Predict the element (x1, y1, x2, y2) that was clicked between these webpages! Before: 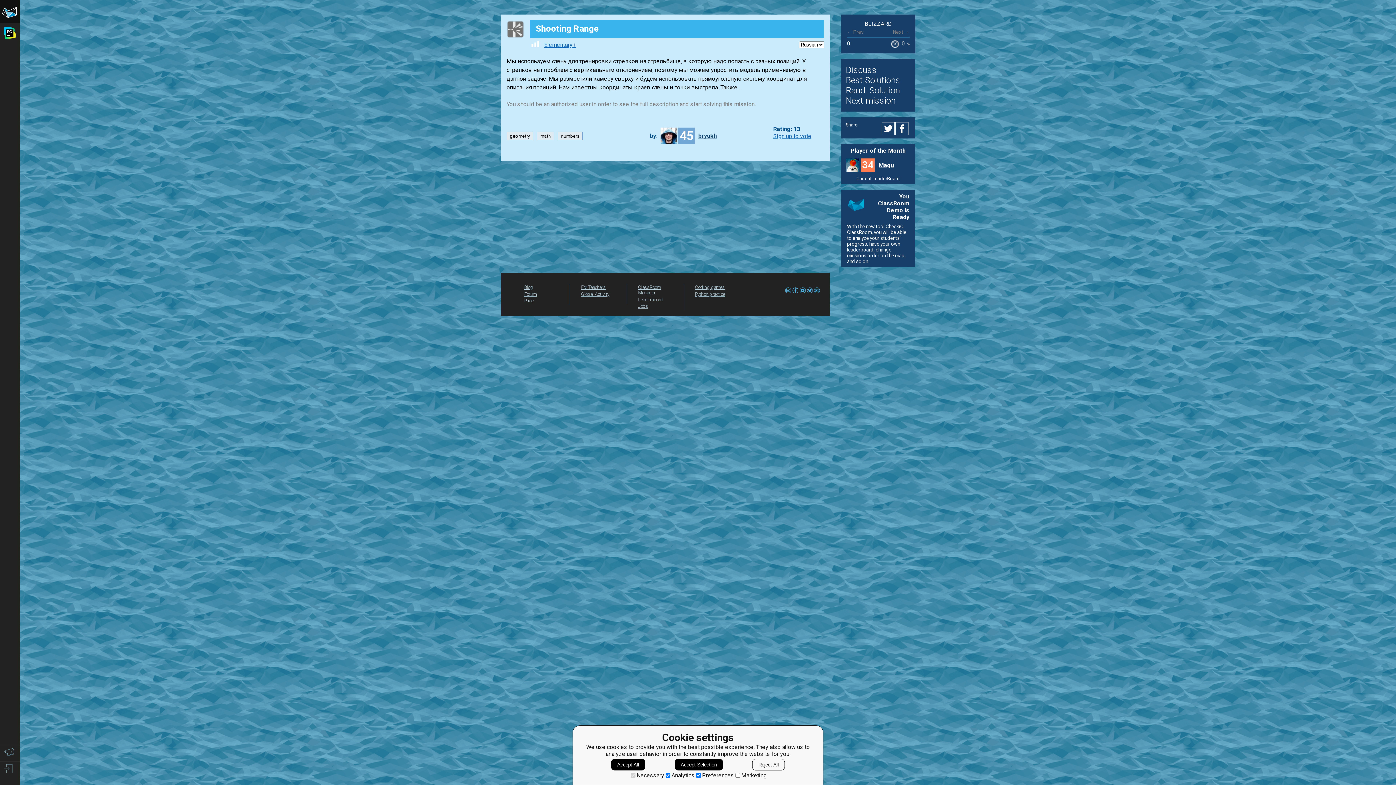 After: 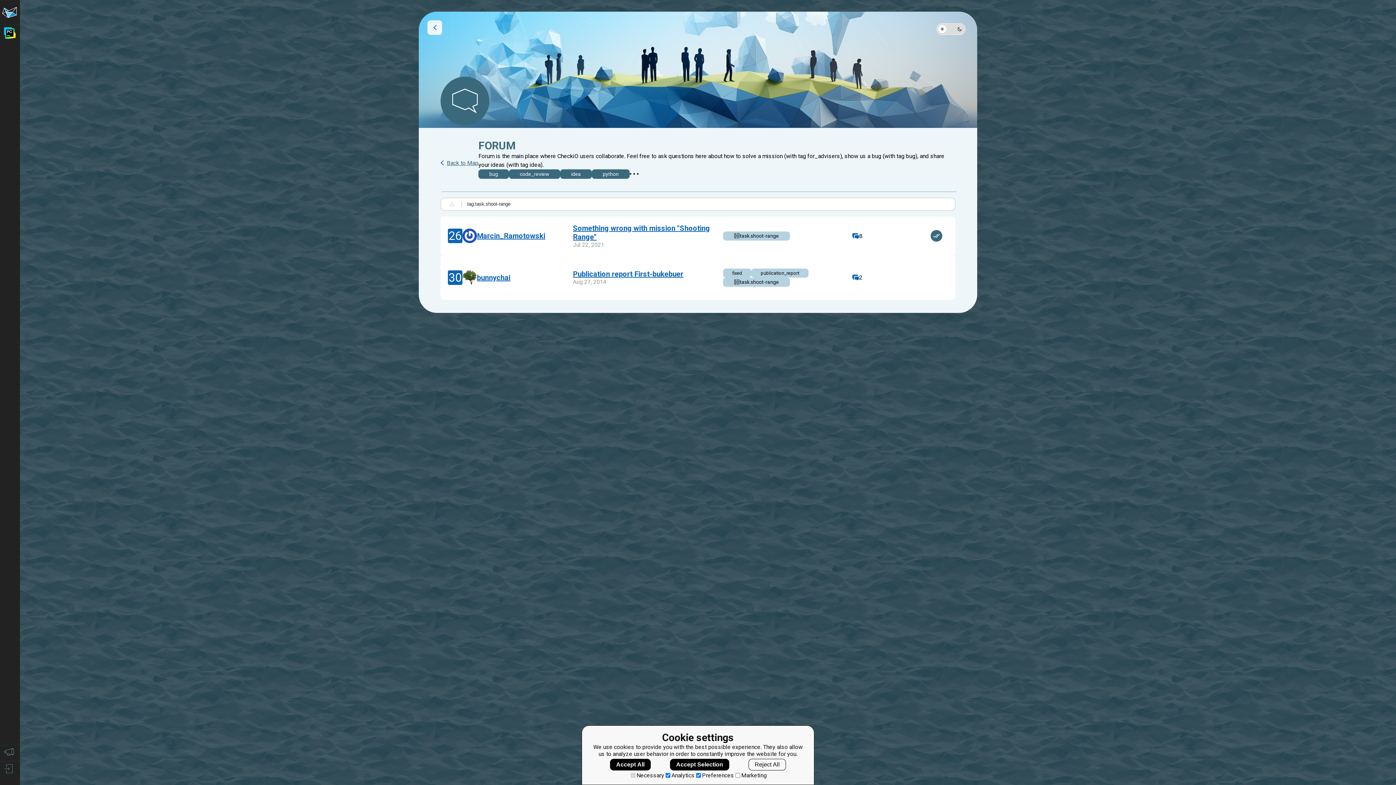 Action: bbox: (846, 65, 876, 75) label: Discuss